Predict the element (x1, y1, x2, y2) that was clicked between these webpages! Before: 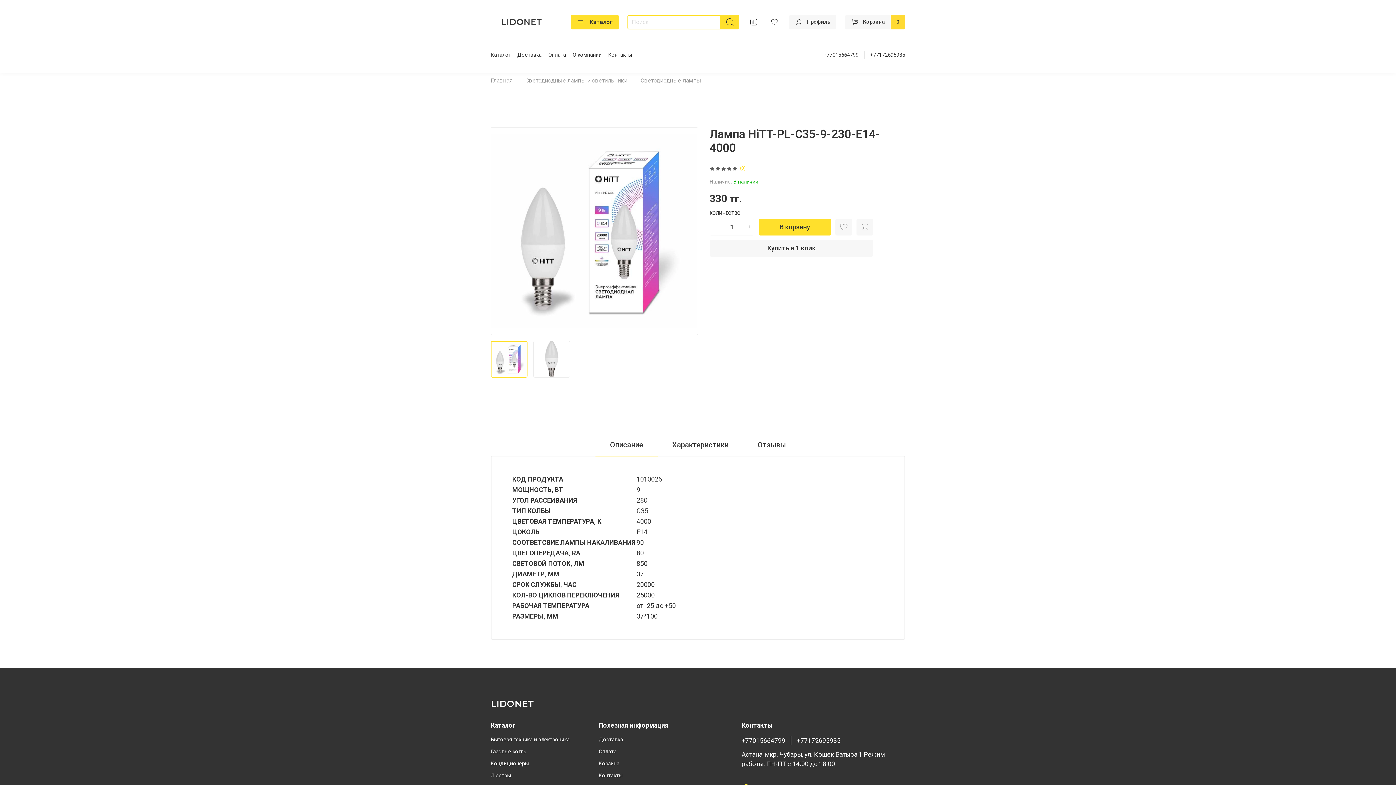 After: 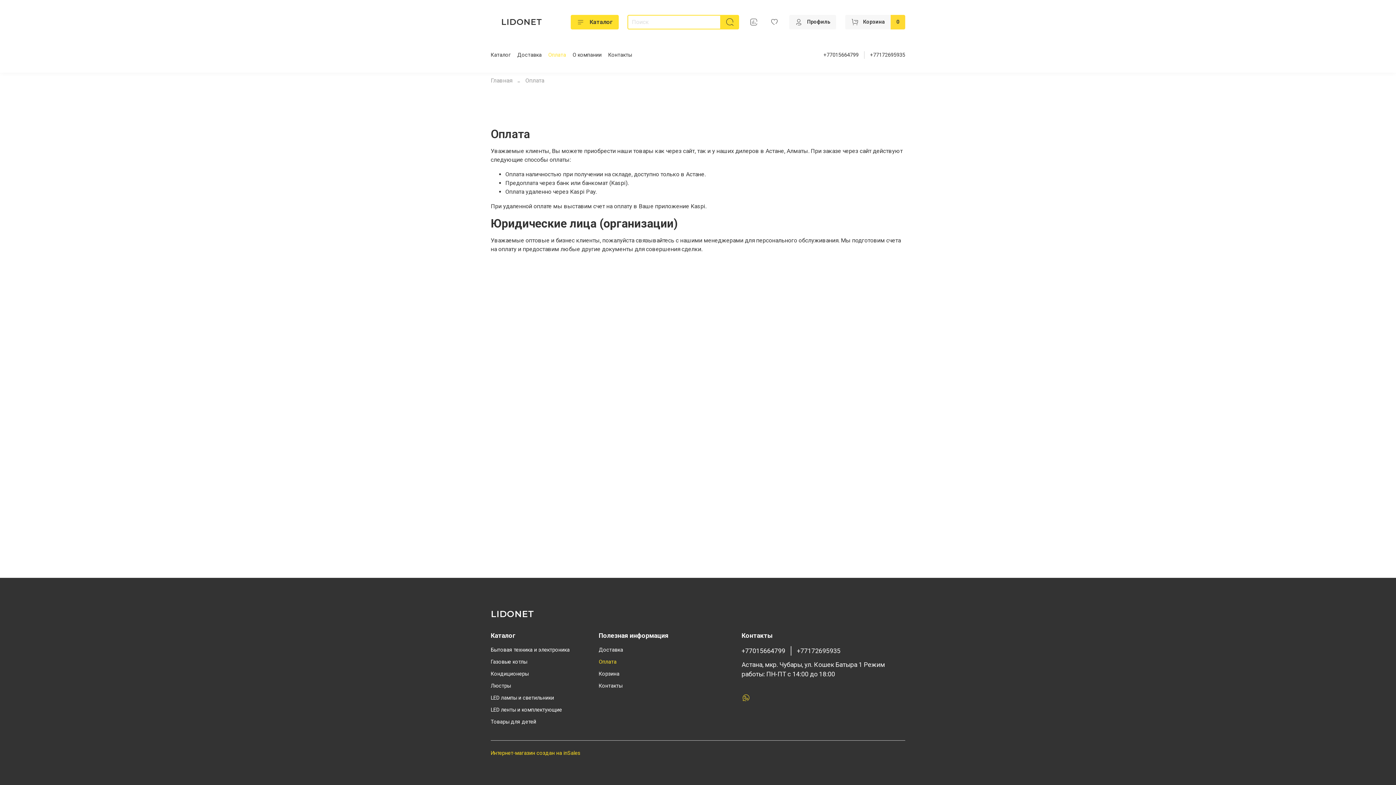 Action: label: Оплата bbox: (598, 748, 668, 755)